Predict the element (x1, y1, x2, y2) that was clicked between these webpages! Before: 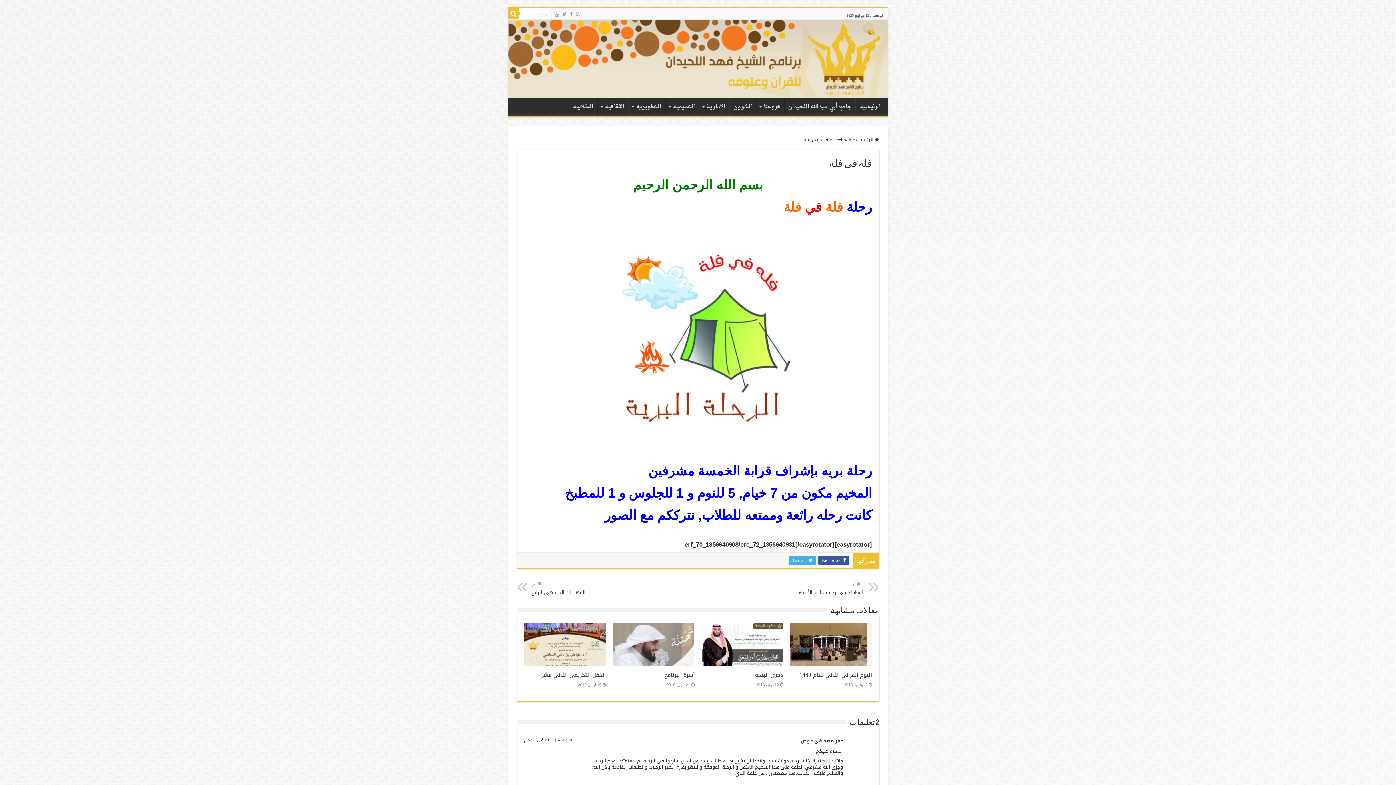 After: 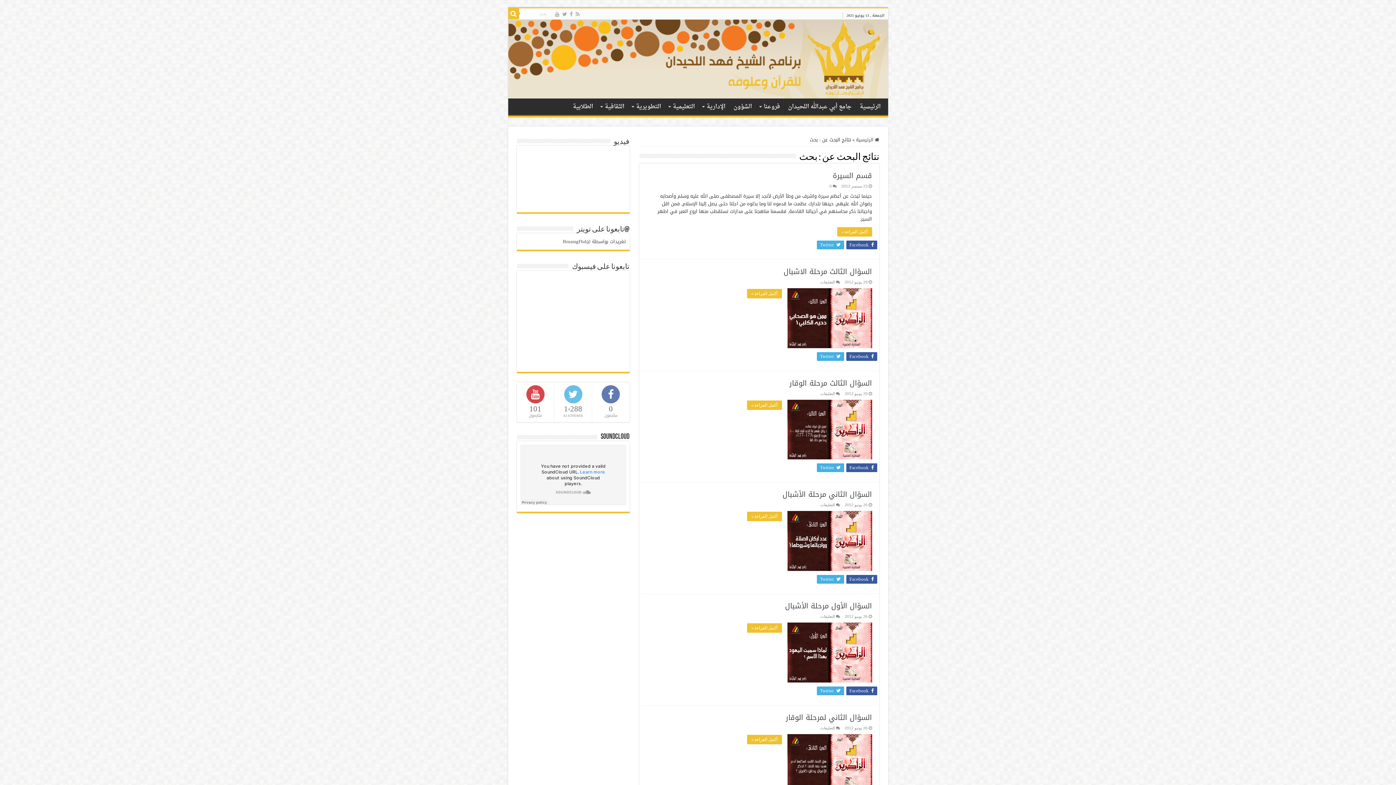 Action: bbox: (508, 8, 519, 19)